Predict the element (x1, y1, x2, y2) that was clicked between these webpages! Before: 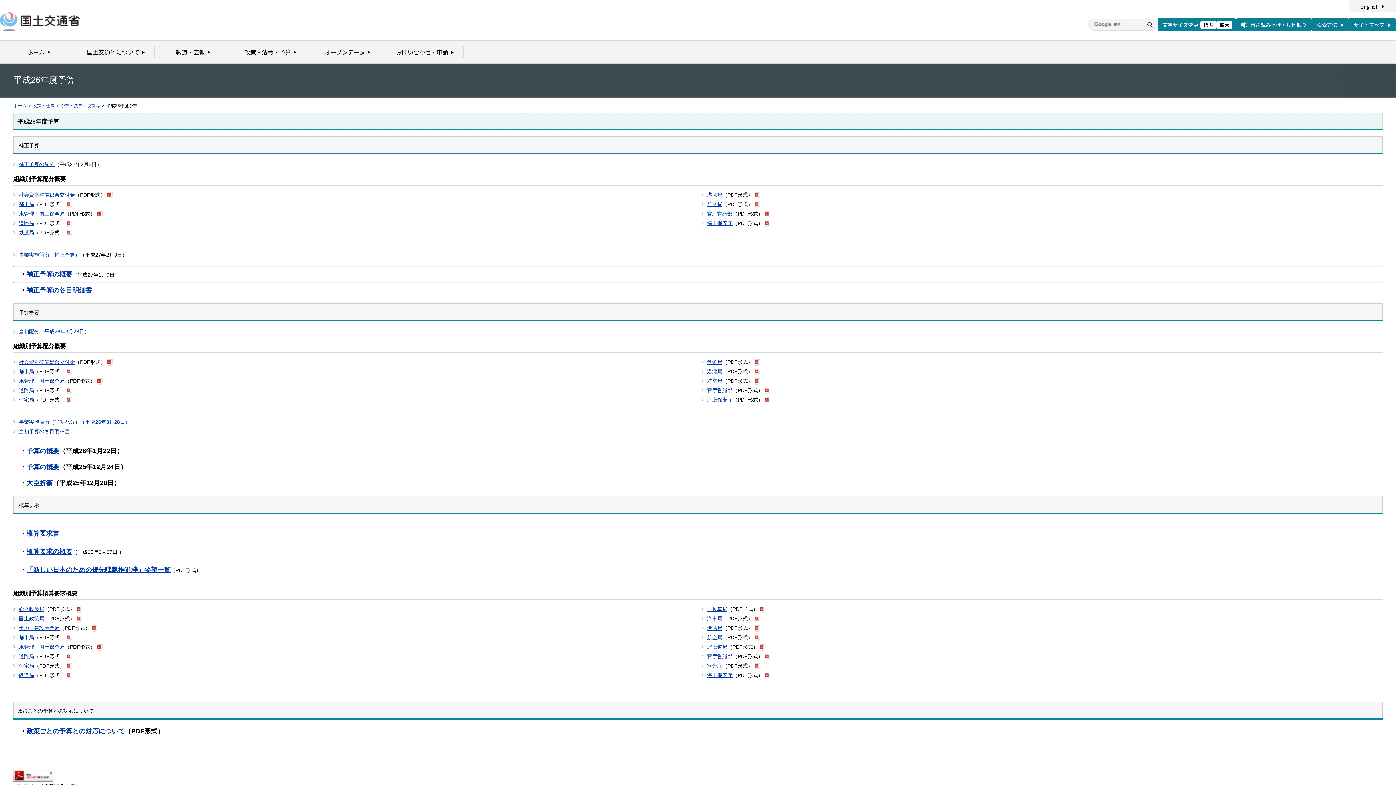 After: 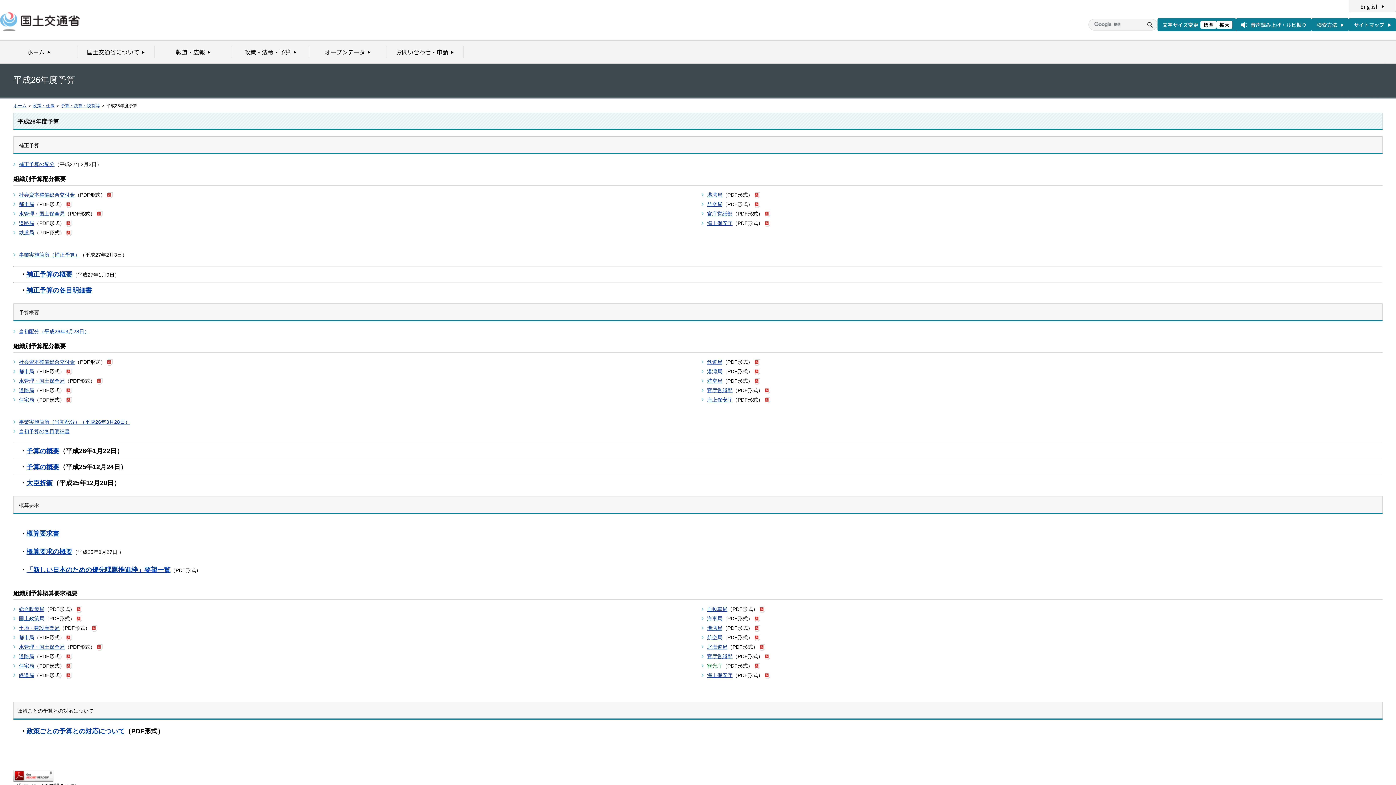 Action: label: 観光庁 bbox: (707, 663, 722, 669)